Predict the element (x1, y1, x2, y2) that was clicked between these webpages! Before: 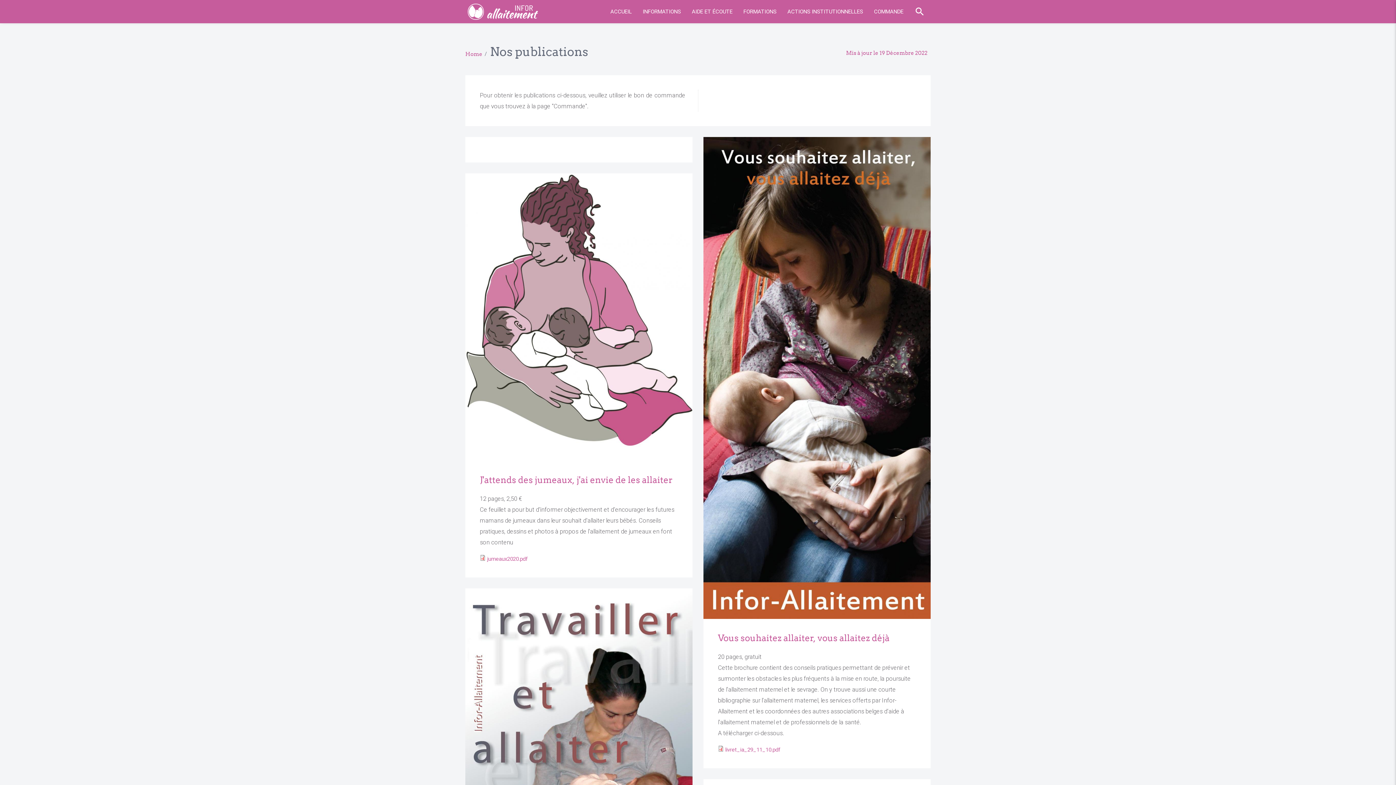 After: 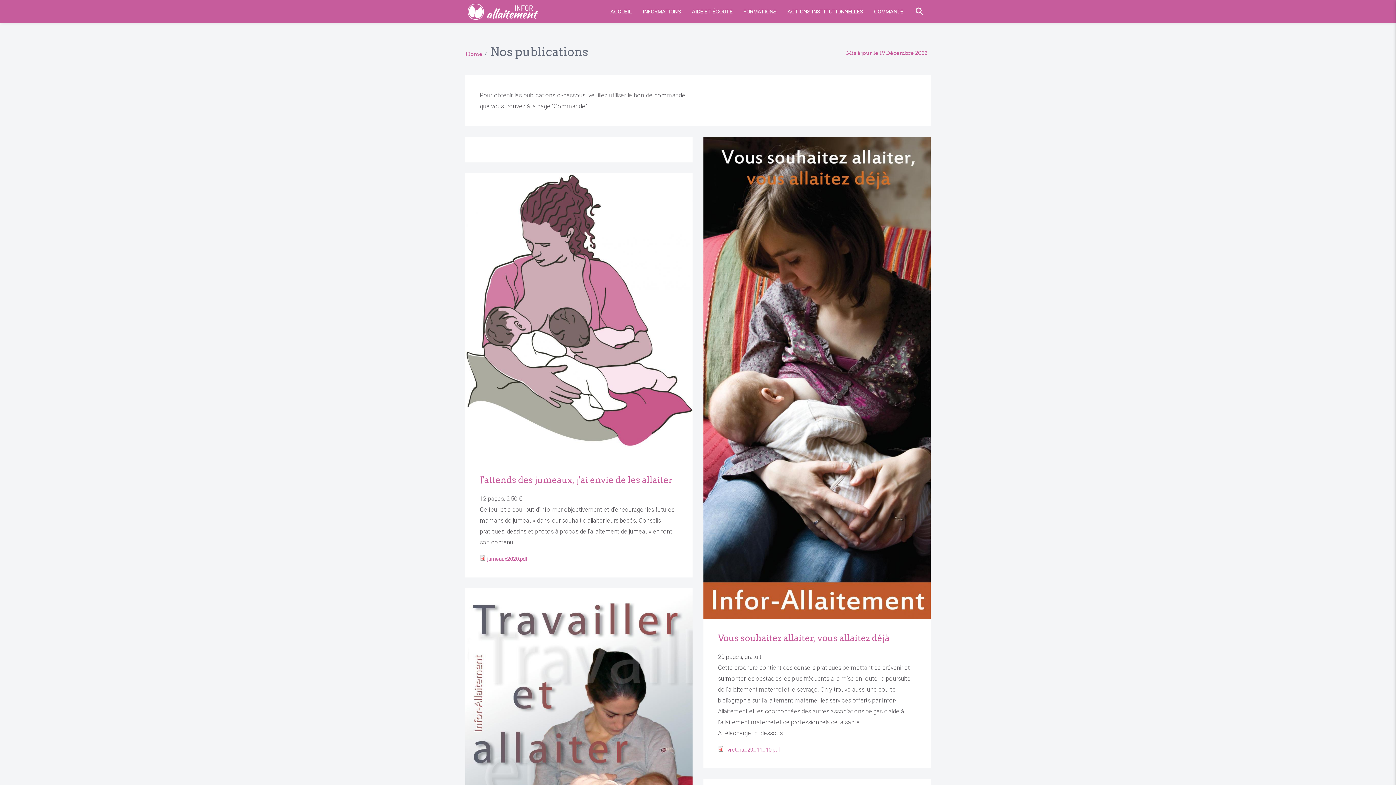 Action: label: jumeaux2020.pdf bbox: (487, 555, 528, 562)